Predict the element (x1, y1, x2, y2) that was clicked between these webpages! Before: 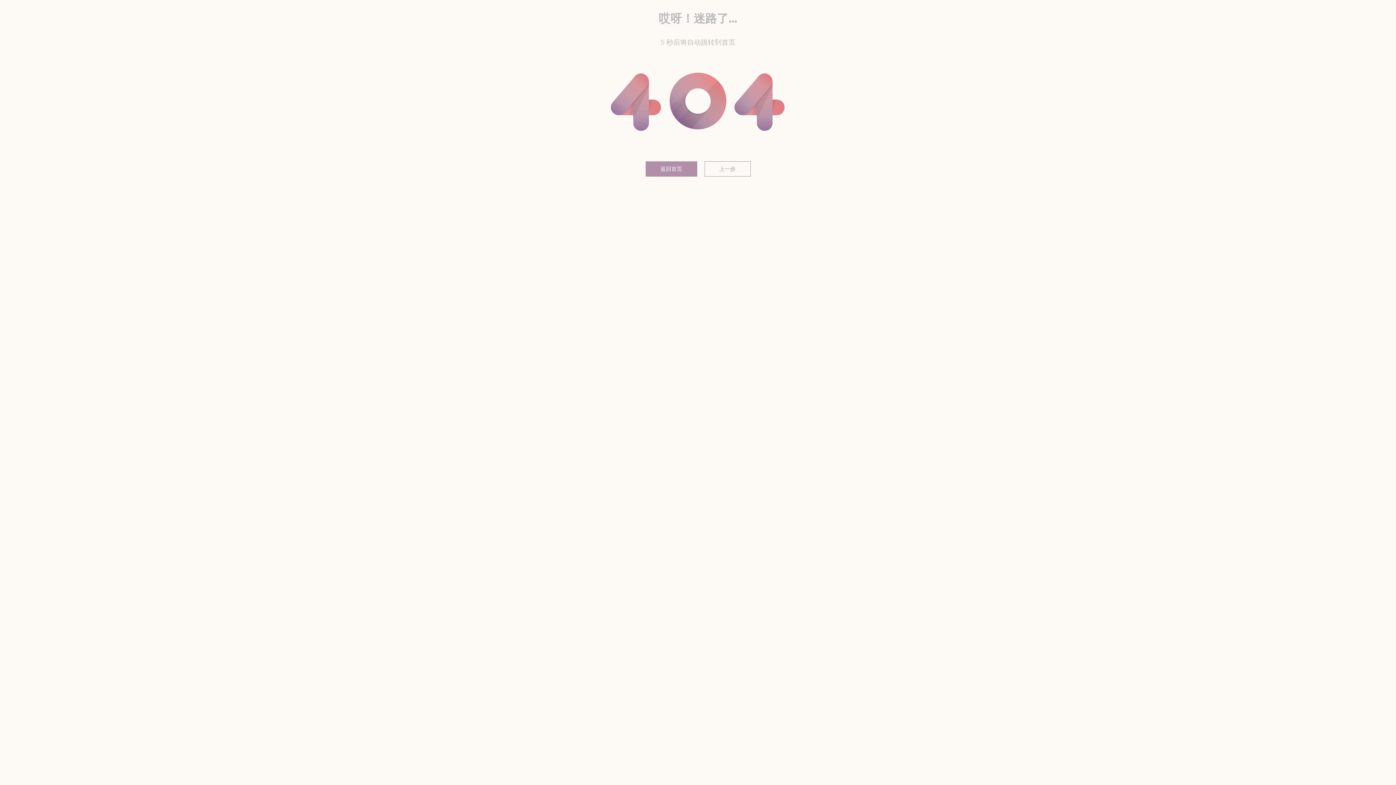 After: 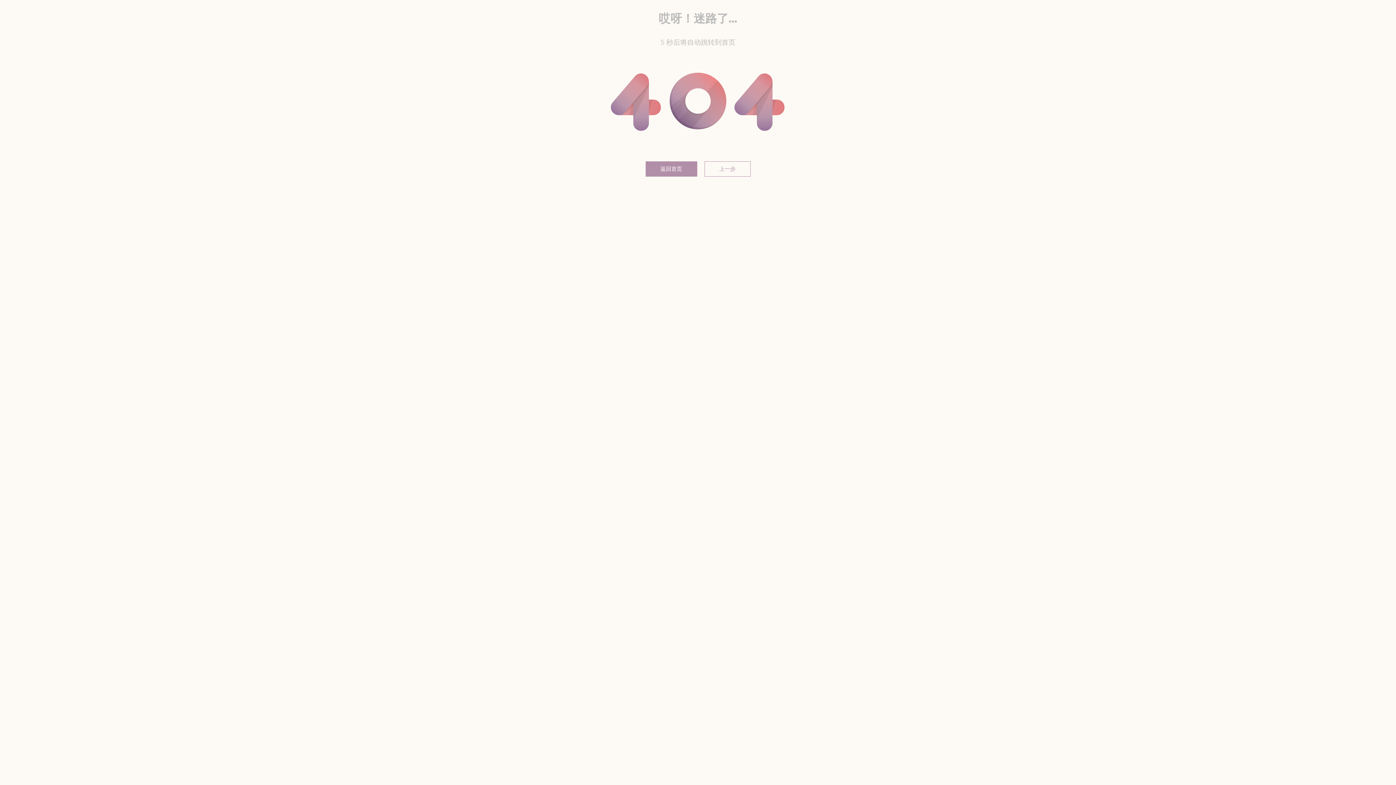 Action: bbox: (704, 161, 750, 176) label: 上一步